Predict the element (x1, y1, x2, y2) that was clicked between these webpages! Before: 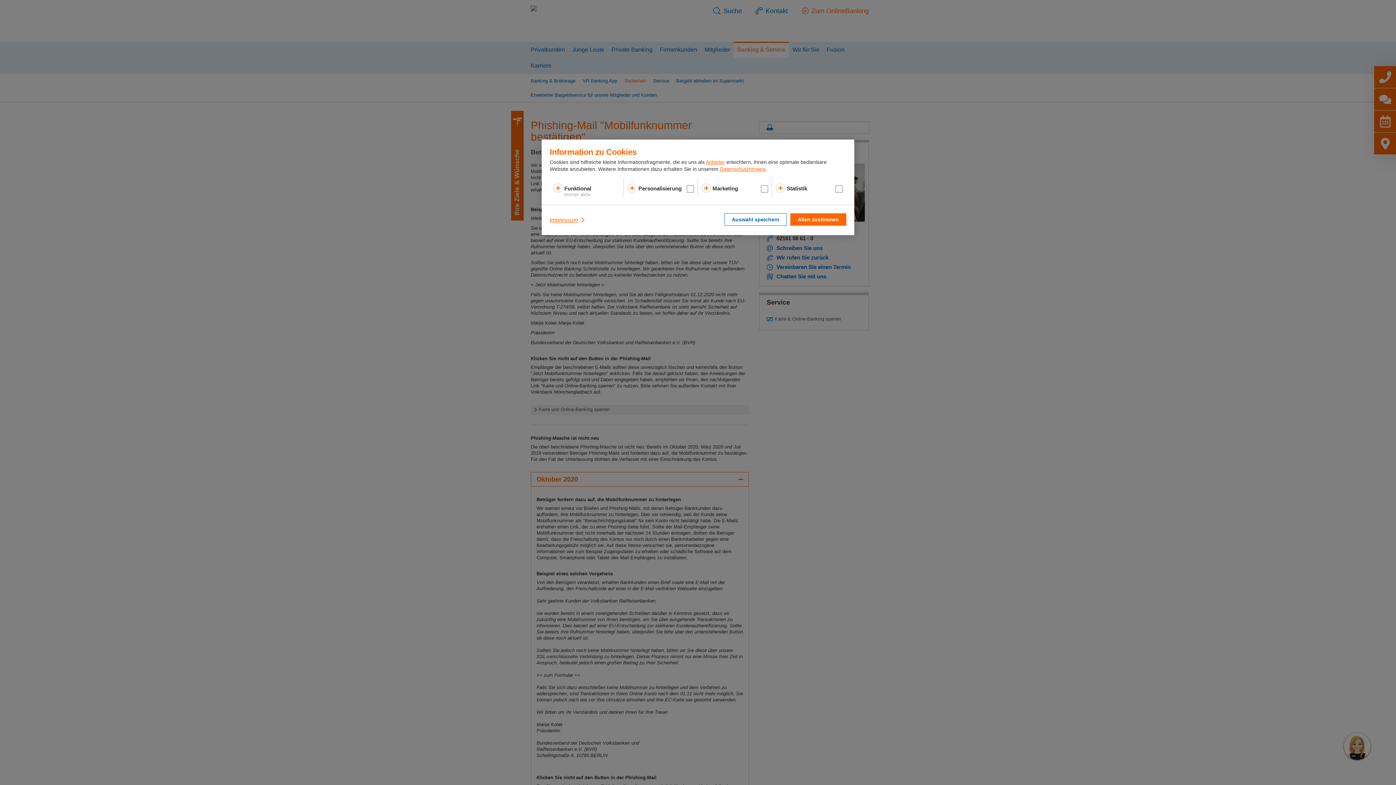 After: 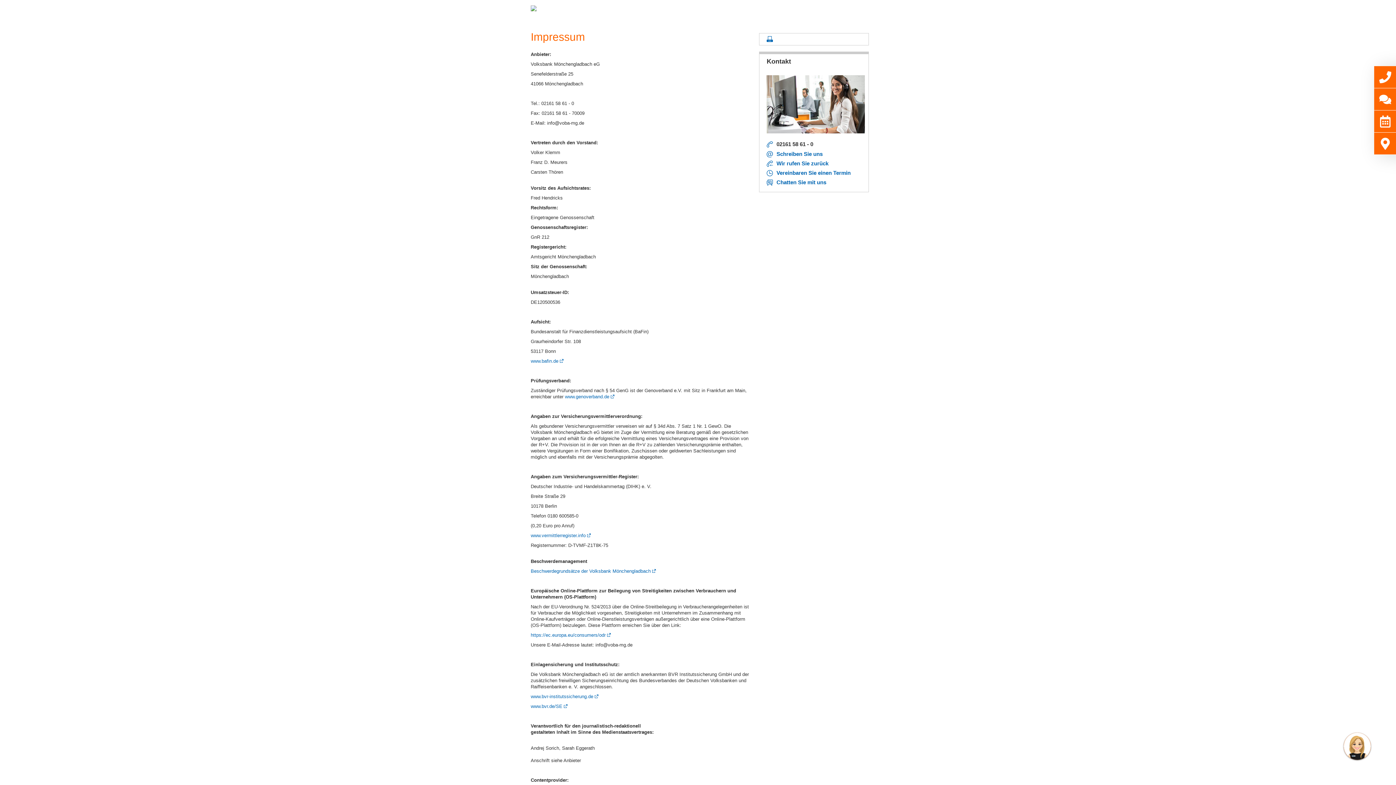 Action: label: Impressum bbox: (549, 213, 586, 227)